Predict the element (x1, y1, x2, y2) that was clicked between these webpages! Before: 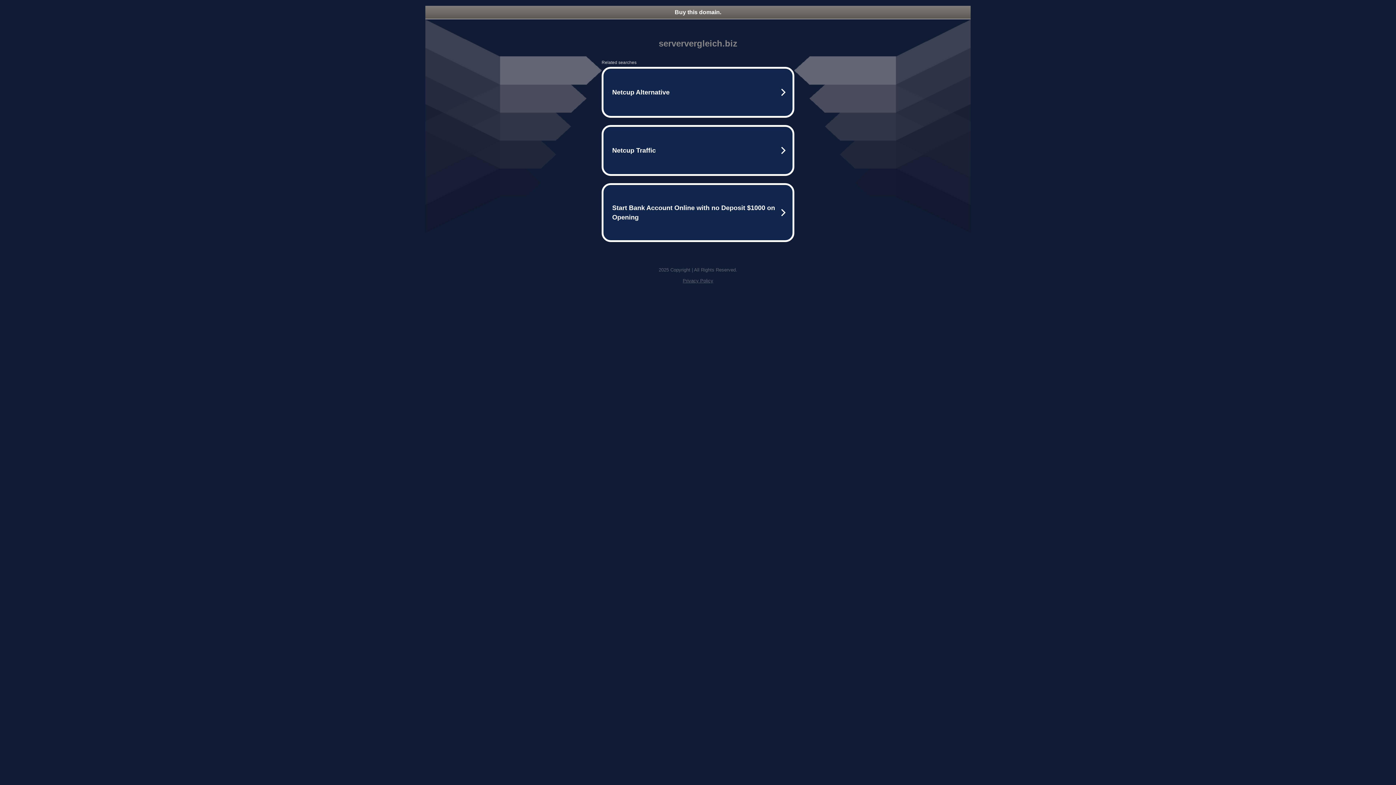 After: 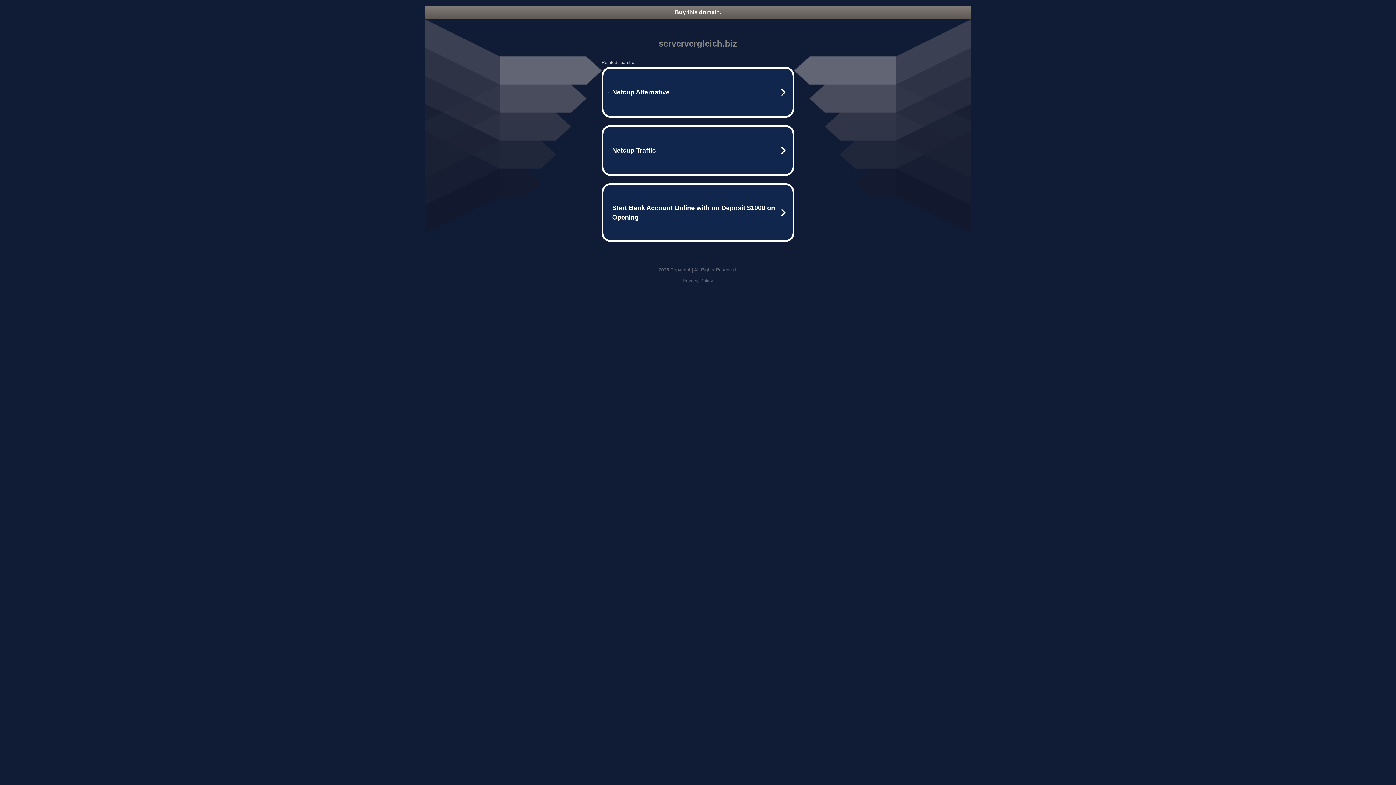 Action: bbox: (682, 278, 713, 283) label: Privacy Policy